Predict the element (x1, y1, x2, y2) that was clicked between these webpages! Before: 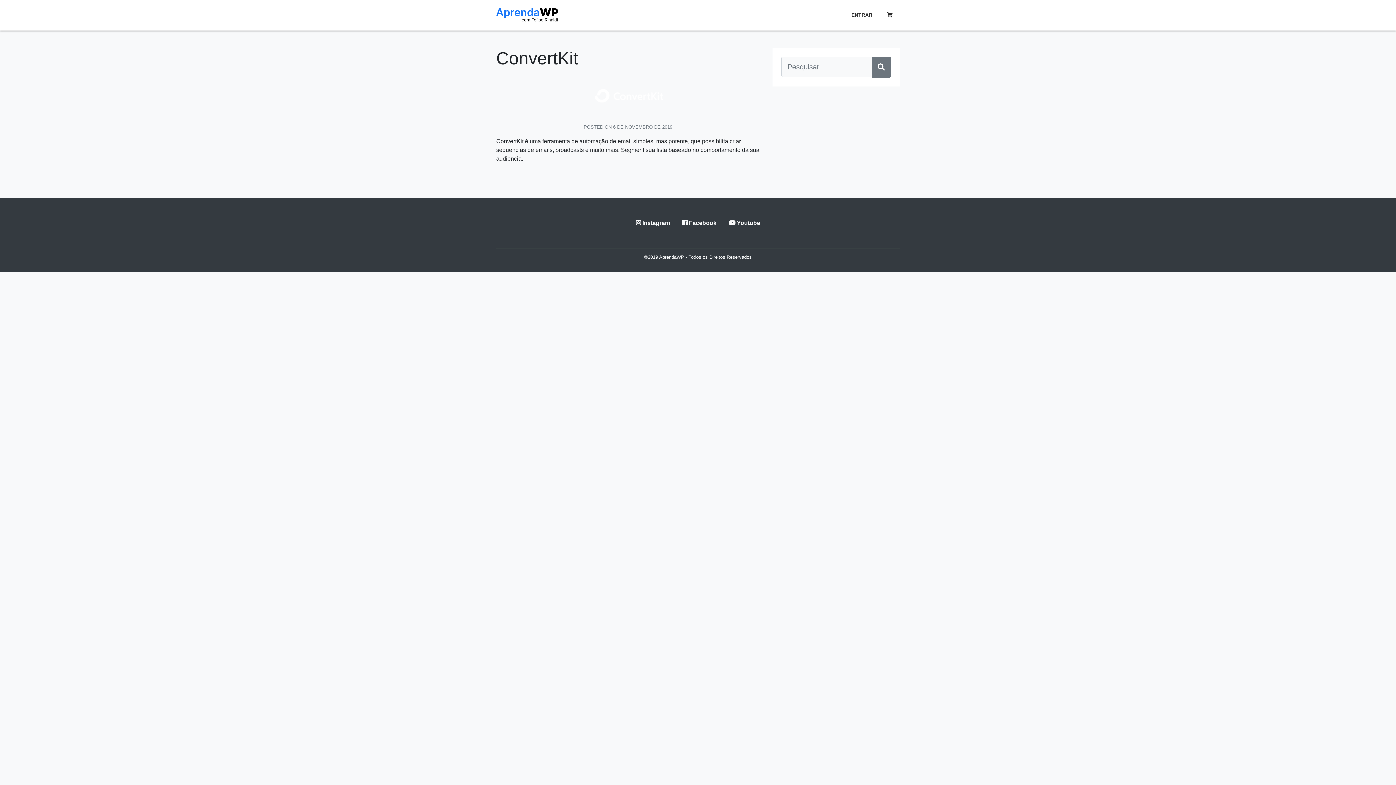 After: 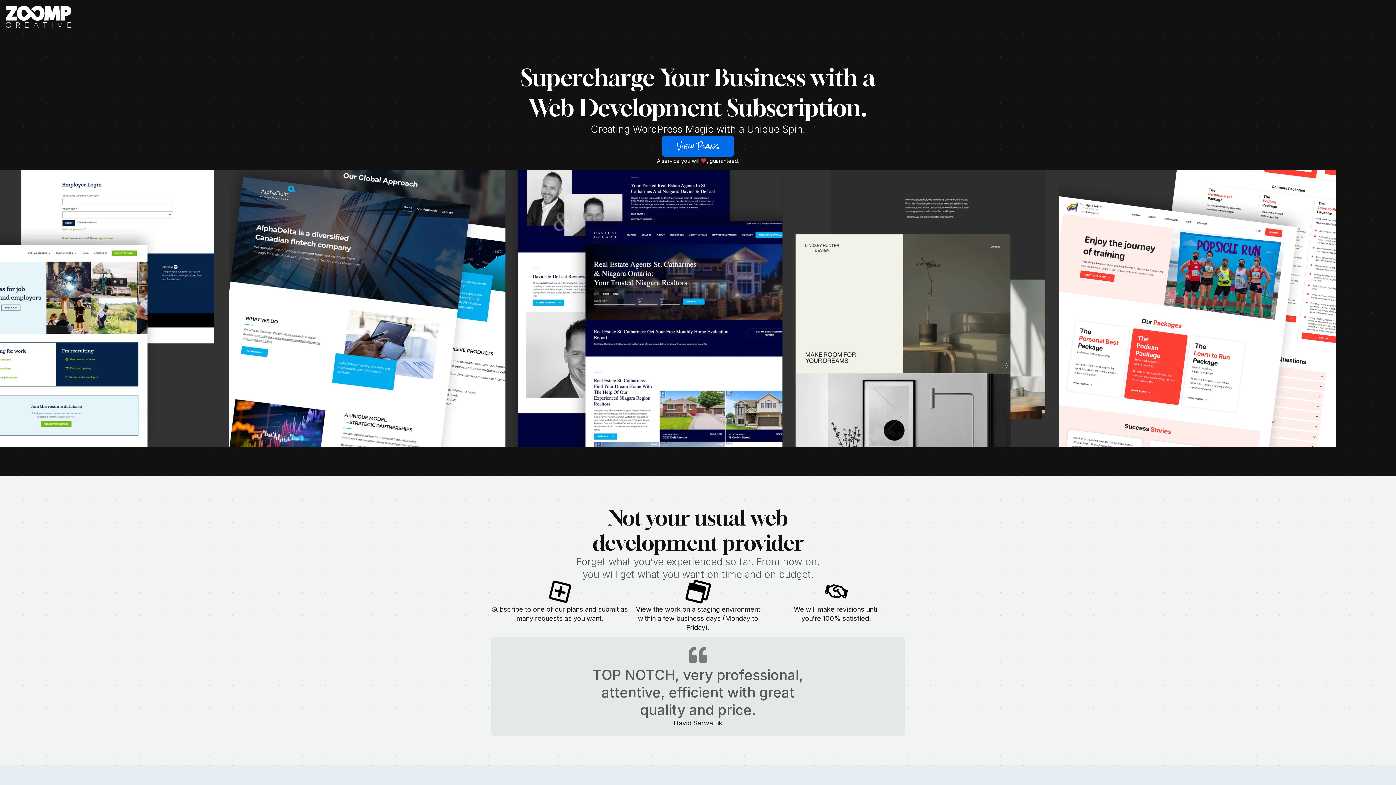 Action: bbox: (496, 6, 558, 23)